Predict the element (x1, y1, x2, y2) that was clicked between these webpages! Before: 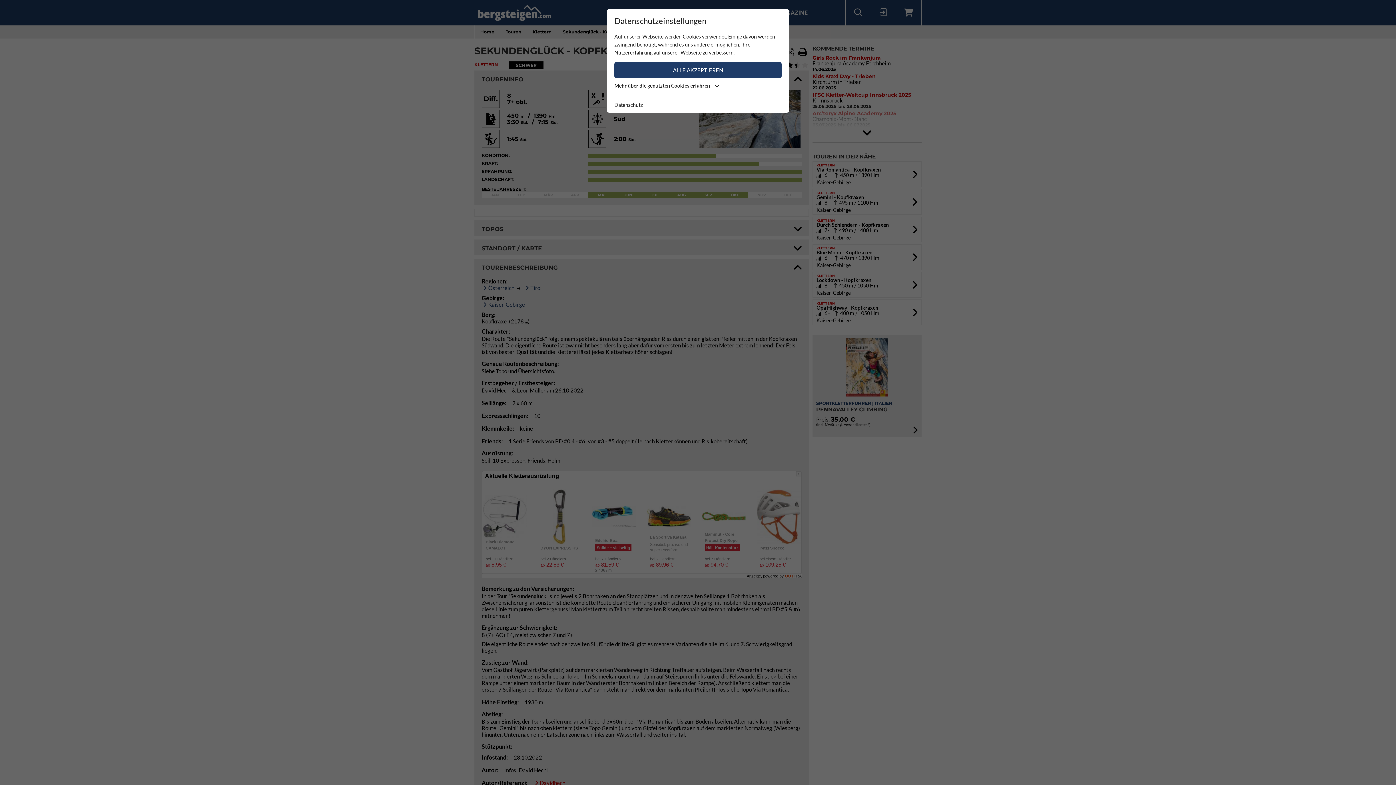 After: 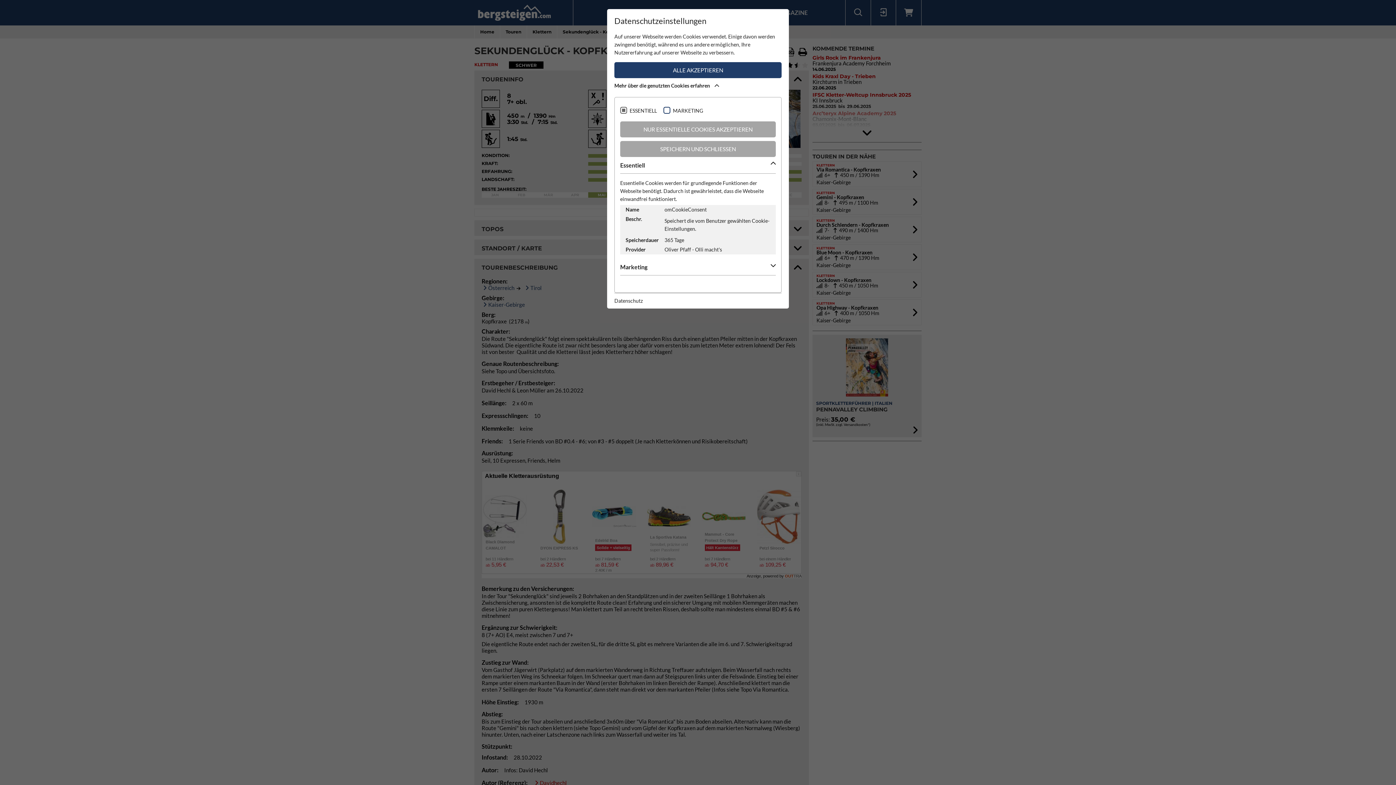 Action: label: Mehr über die genutzten Cookies erfahren  bbox: (614, 81, 781, 93)